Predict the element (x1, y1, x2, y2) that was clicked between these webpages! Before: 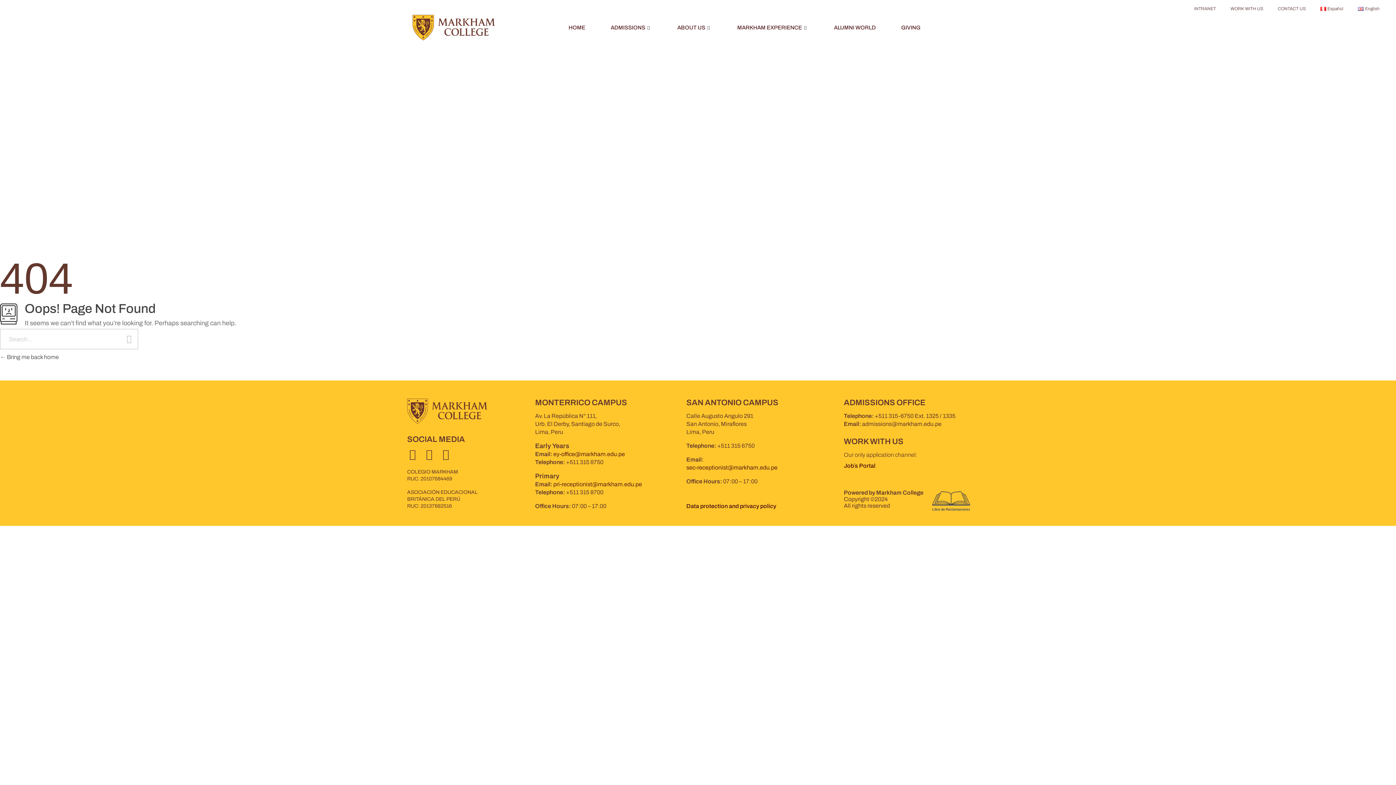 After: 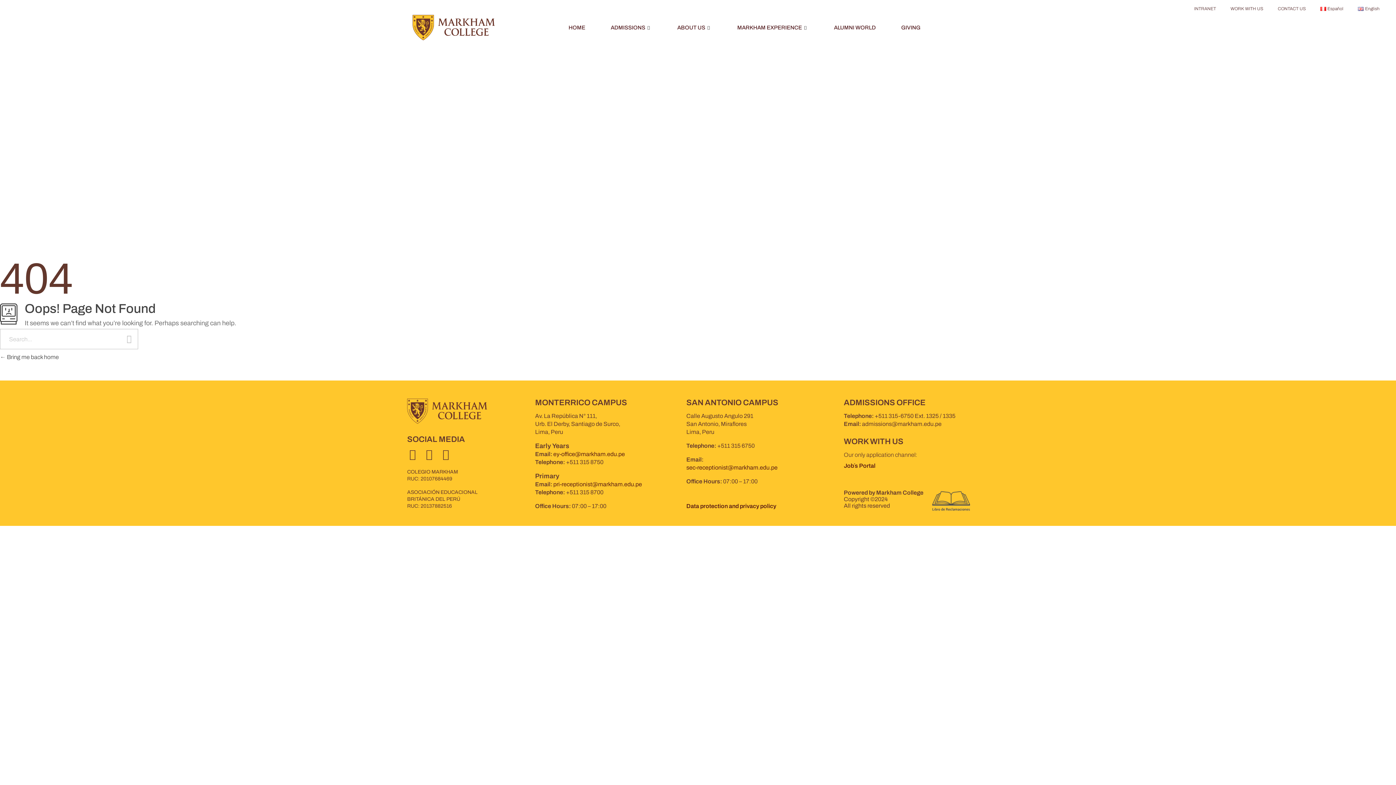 Action: bbox: (423, 449, 434, 459)